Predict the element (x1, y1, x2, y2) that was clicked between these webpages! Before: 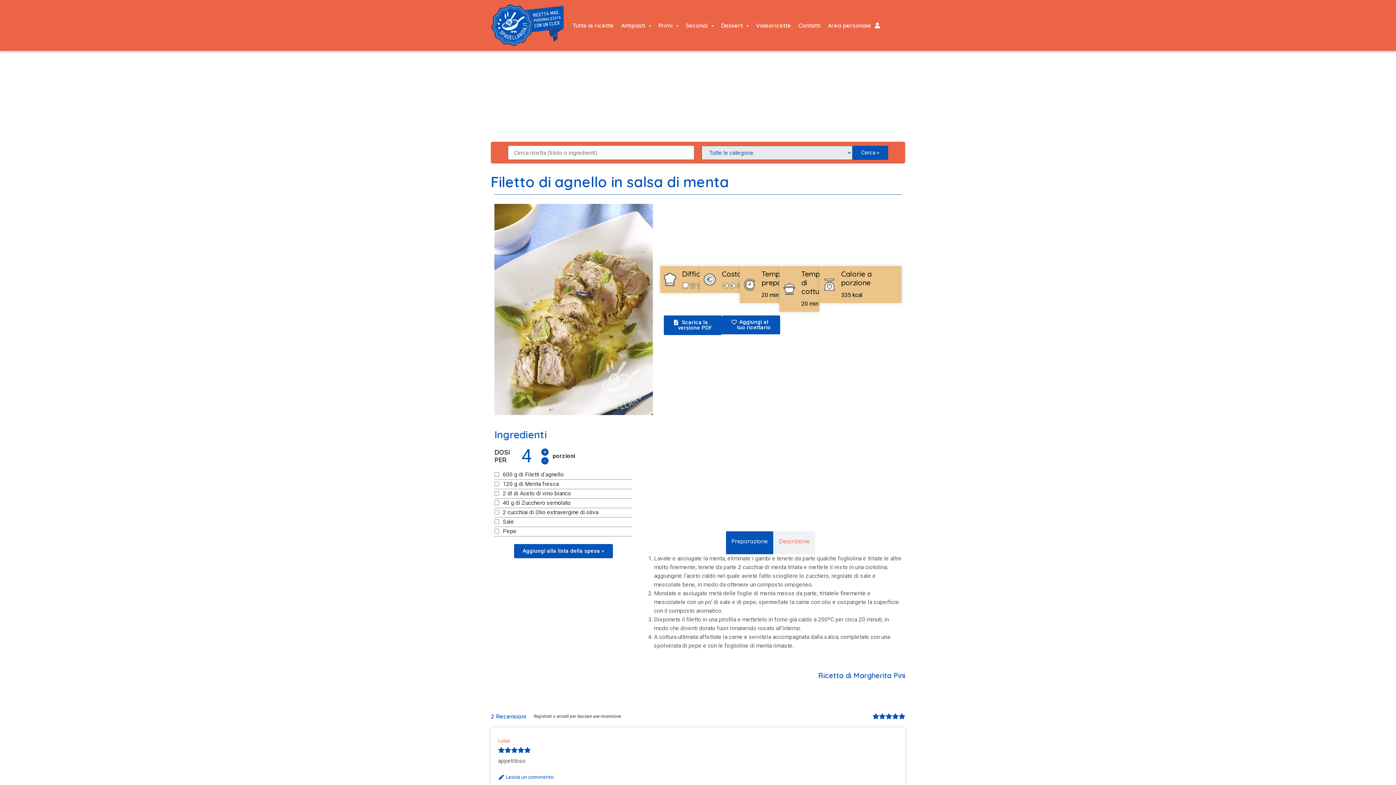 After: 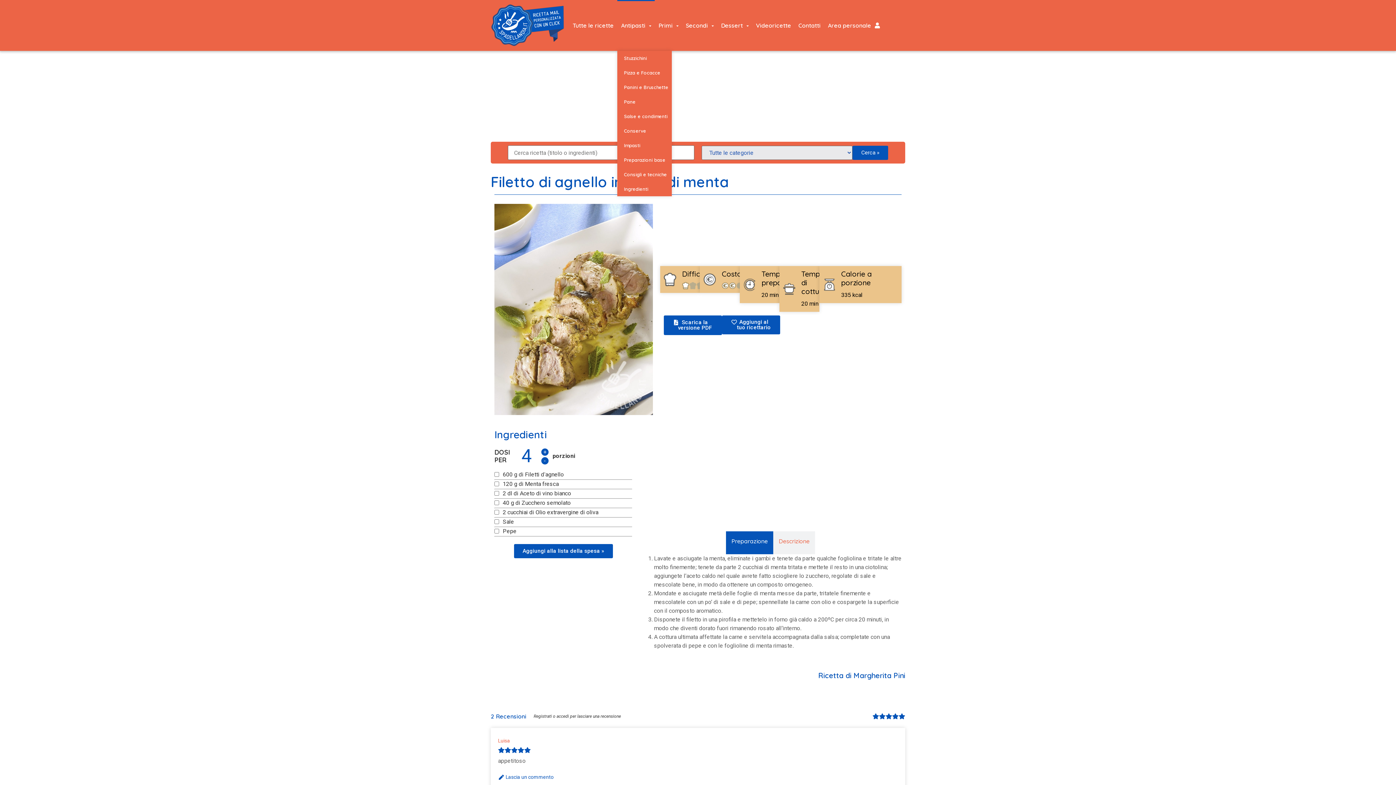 Action: bbox: (617, 0, 655, 50) label: Antipasti